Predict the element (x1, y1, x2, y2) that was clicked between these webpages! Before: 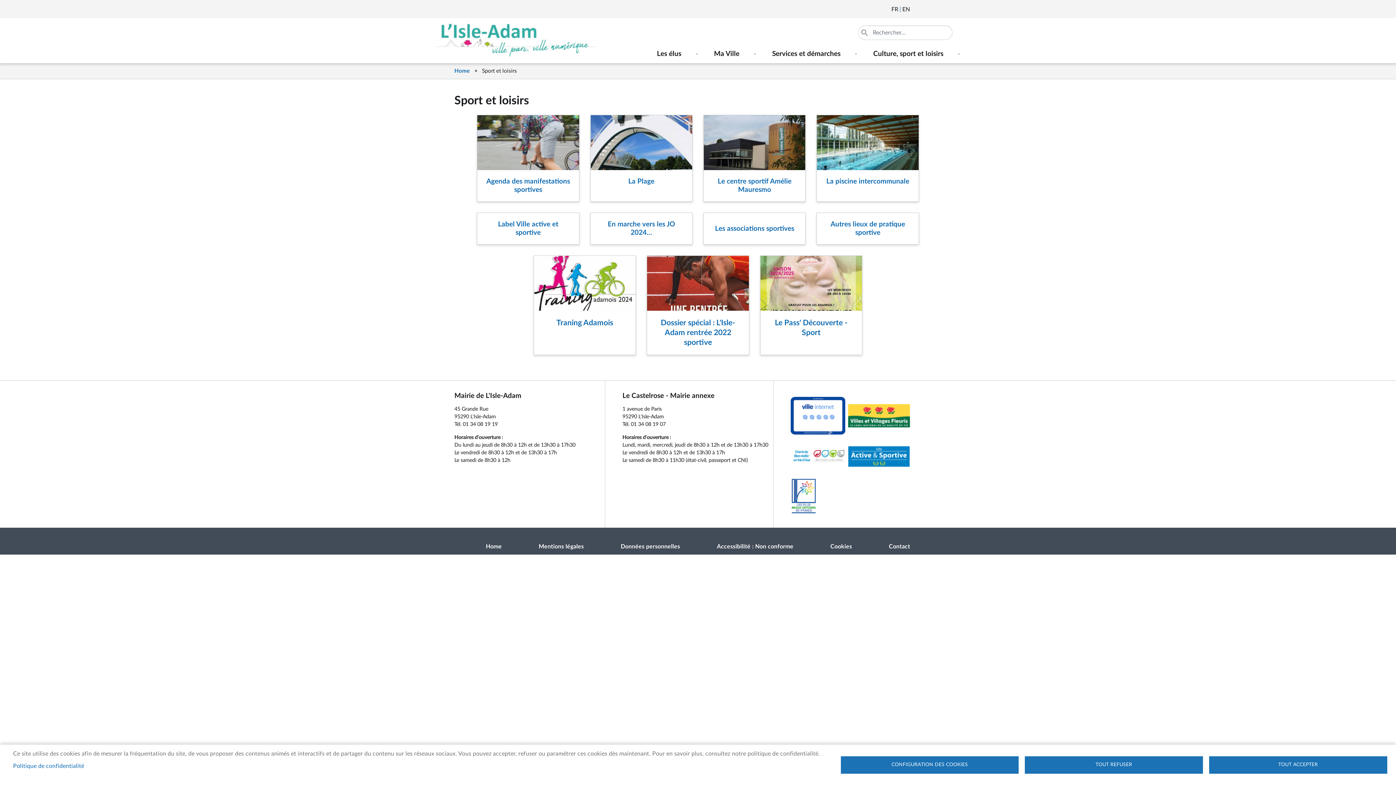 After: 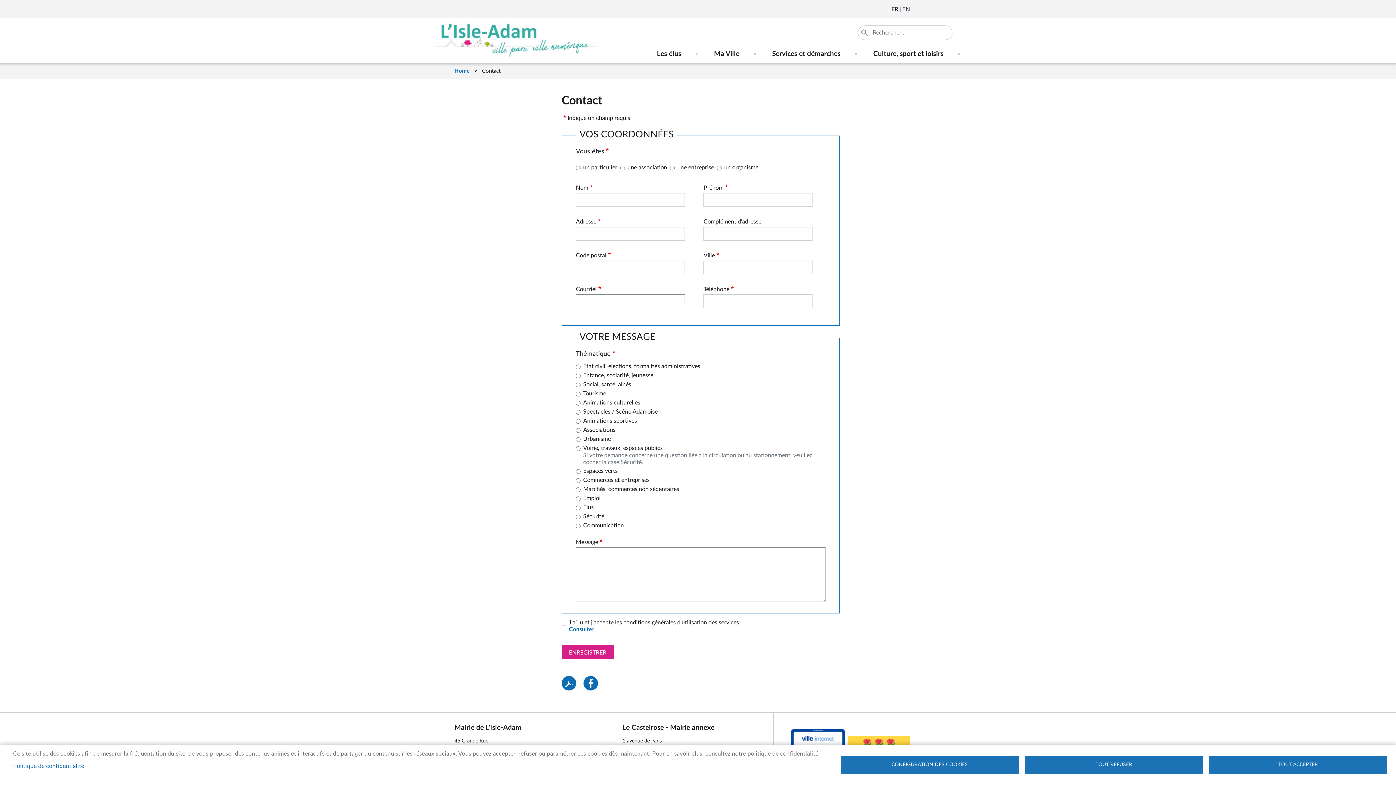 Action: label: Contact bbox: (883, 538, 915, 554)